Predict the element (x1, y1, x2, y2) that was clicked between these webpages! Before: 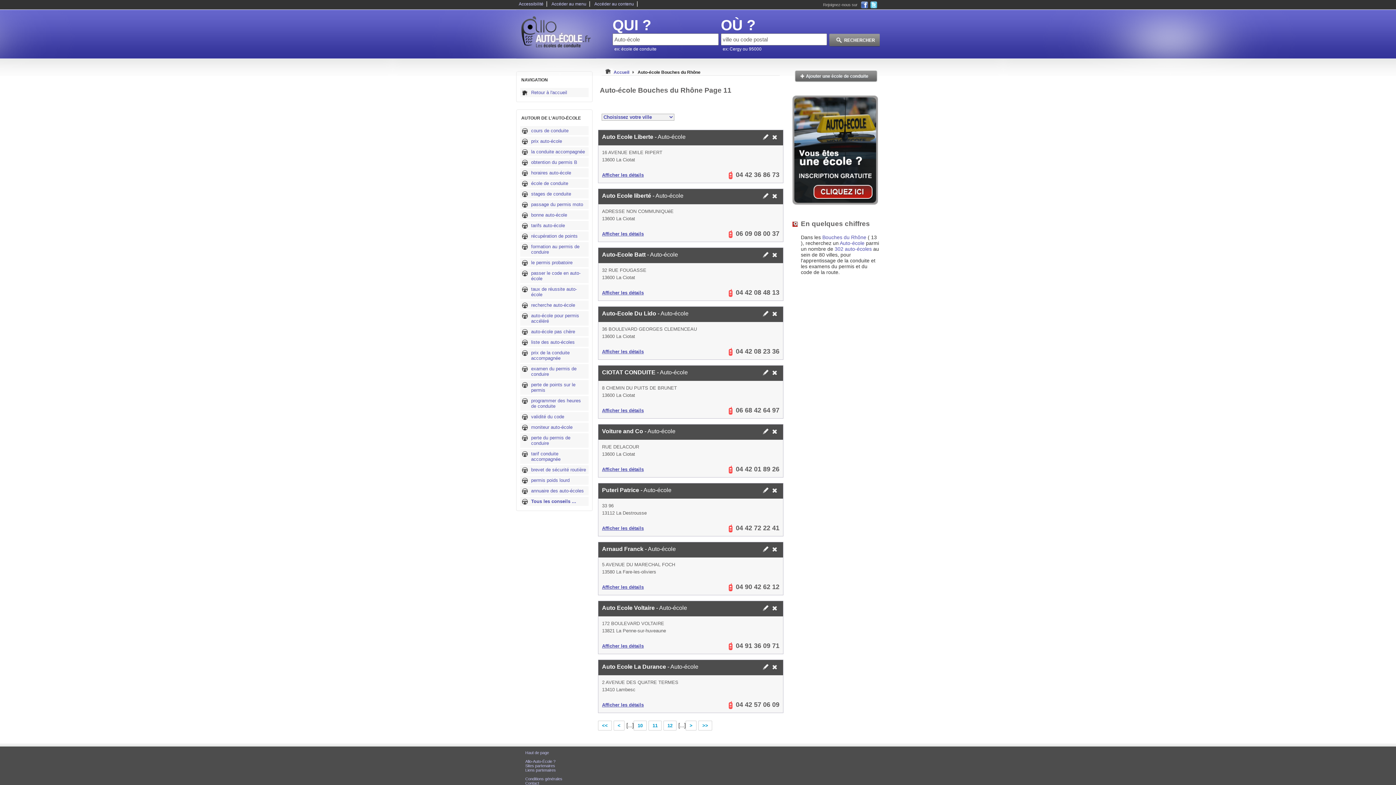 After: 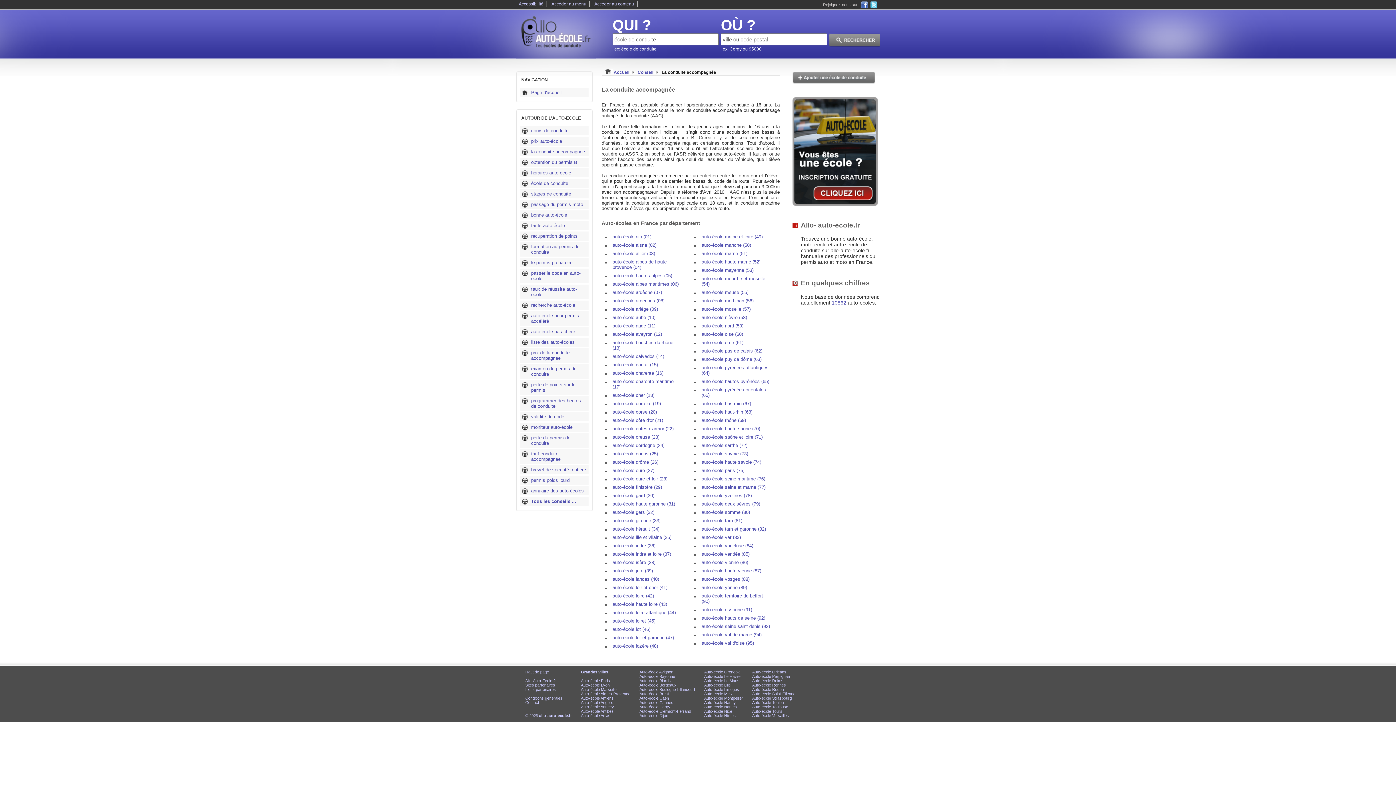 Action: label: la conduite accompagnée bbox: (520, 147, 588, 156)